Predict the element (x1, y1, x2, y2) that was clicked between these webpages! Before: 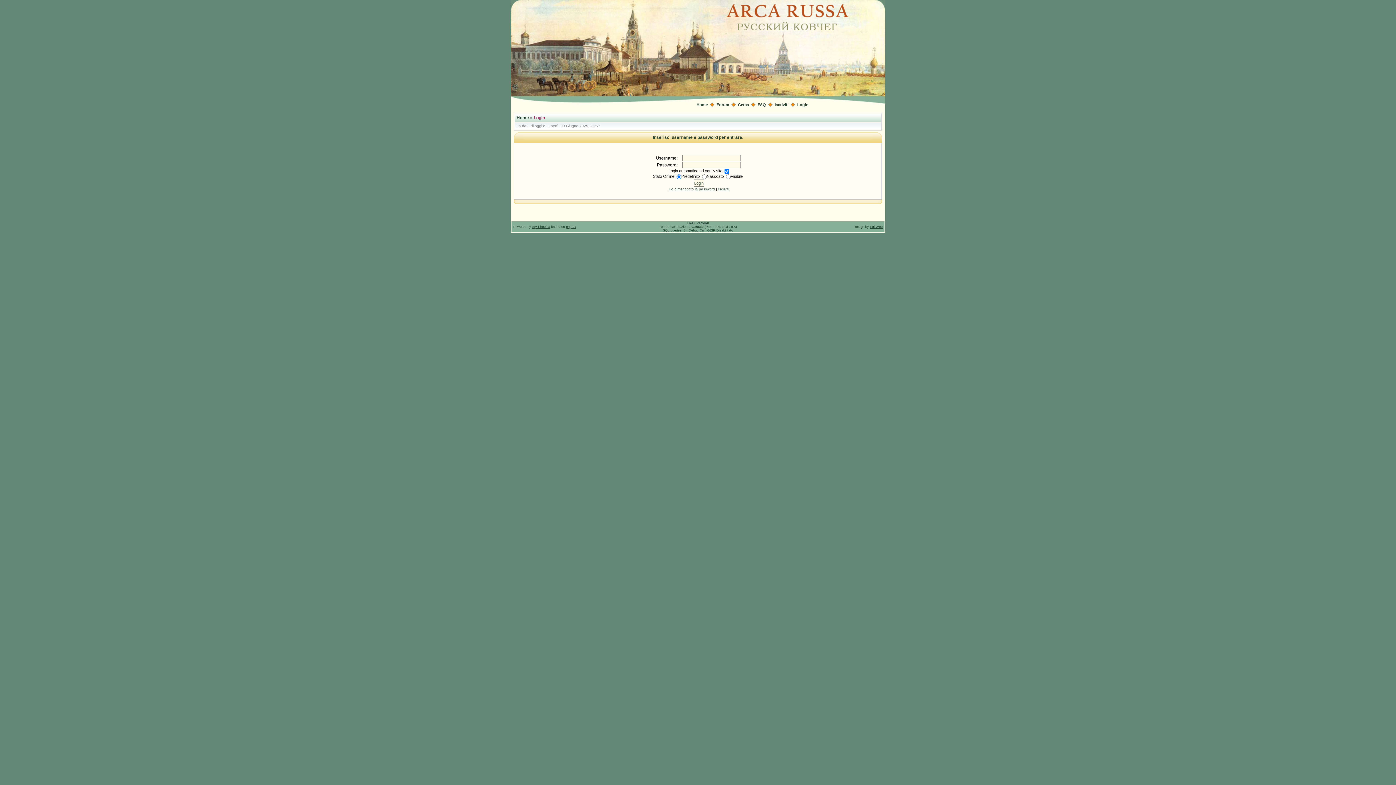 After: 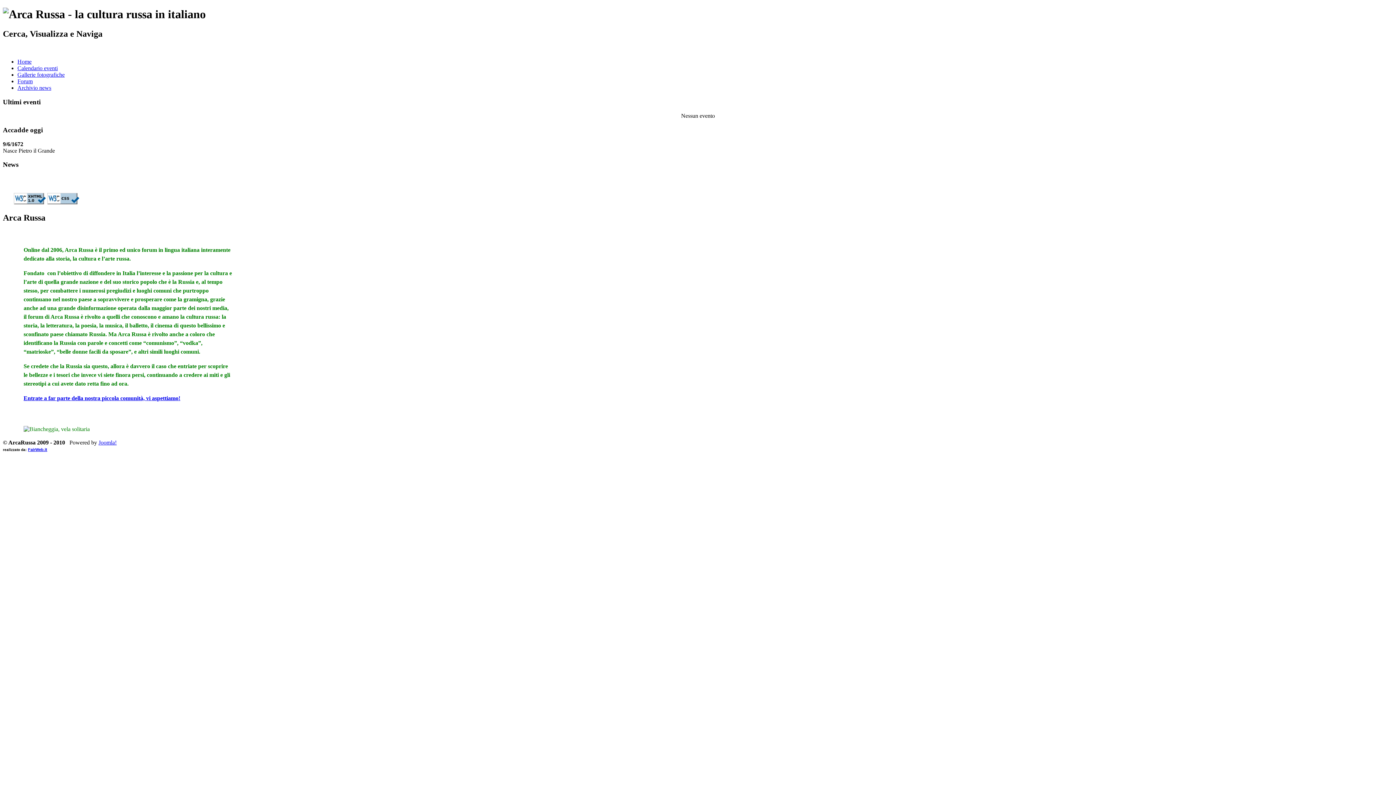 Action: label: Home bbox: (516, 115, 529, 120)